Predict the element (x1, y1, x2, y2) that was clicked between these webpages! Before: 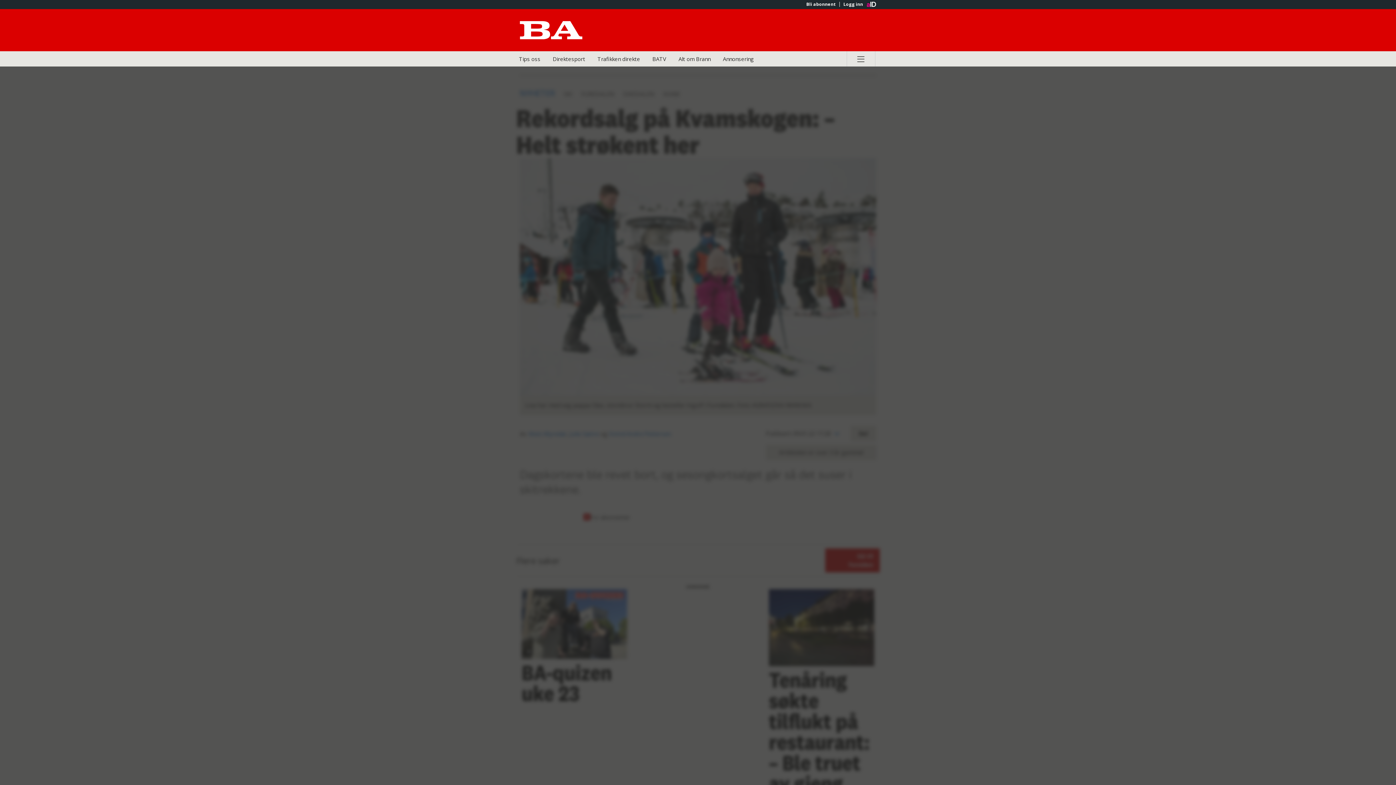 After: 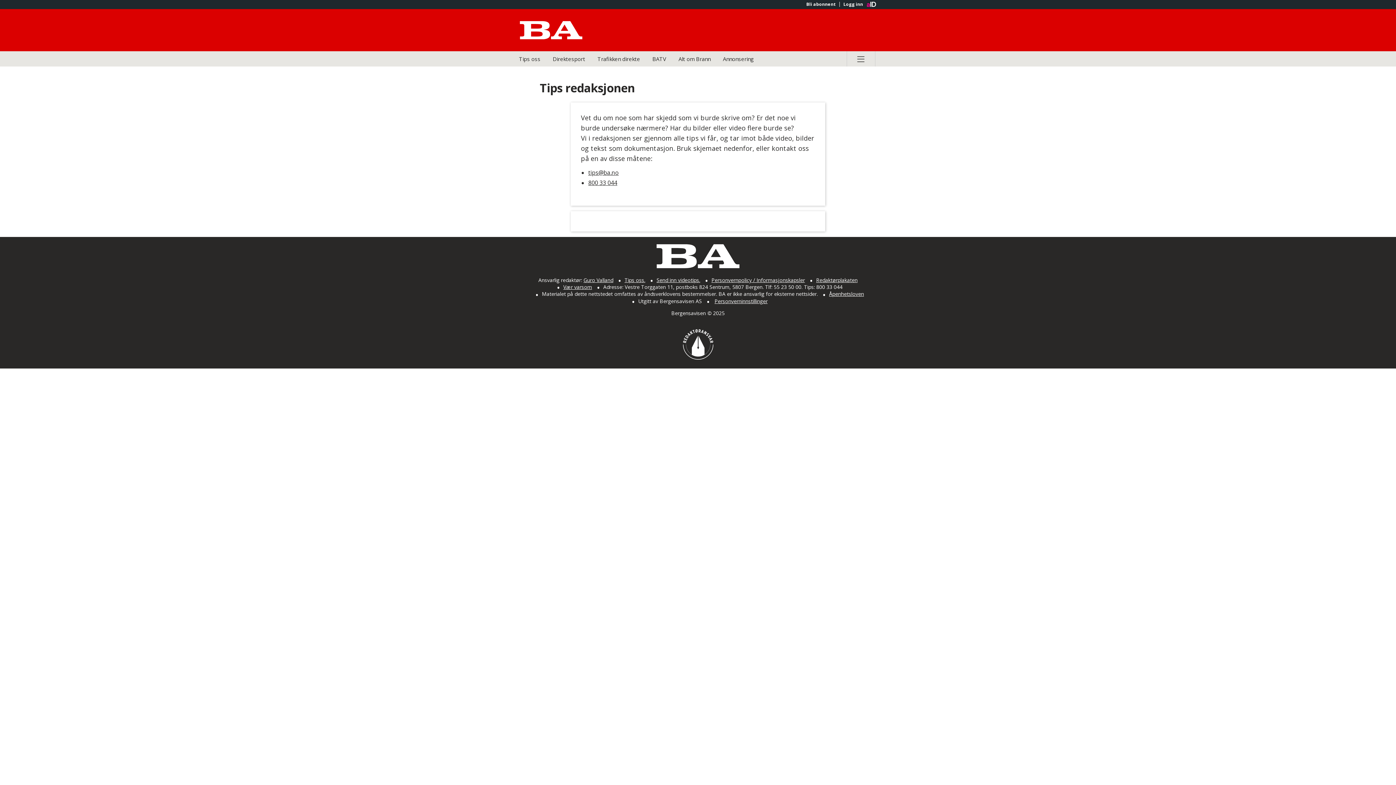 Action: bbox: (513, 51, 546, 66) label: Tips oss